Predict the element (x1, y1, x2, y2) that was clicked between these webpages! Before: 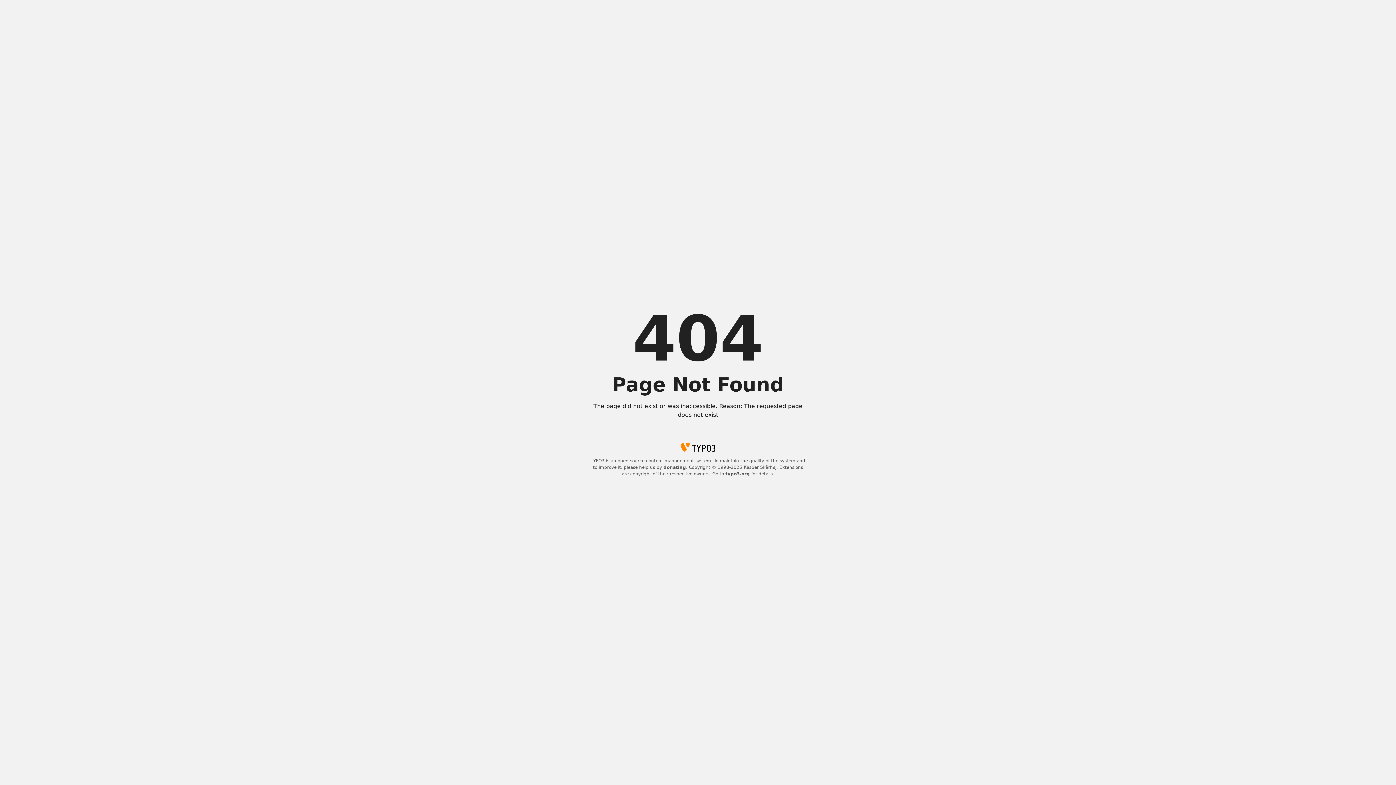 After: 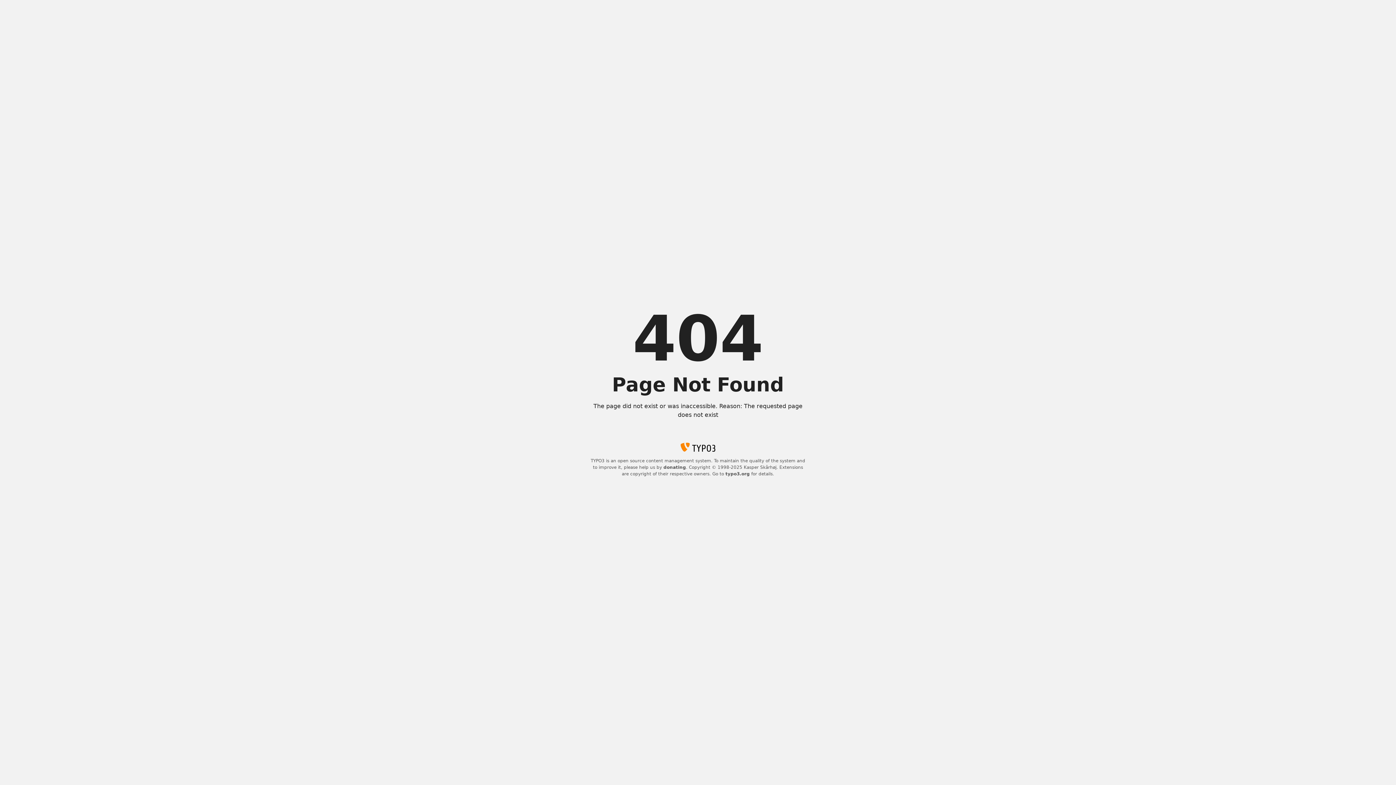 Action: bbox: (725, 471, 750, 476) label: typo3.org